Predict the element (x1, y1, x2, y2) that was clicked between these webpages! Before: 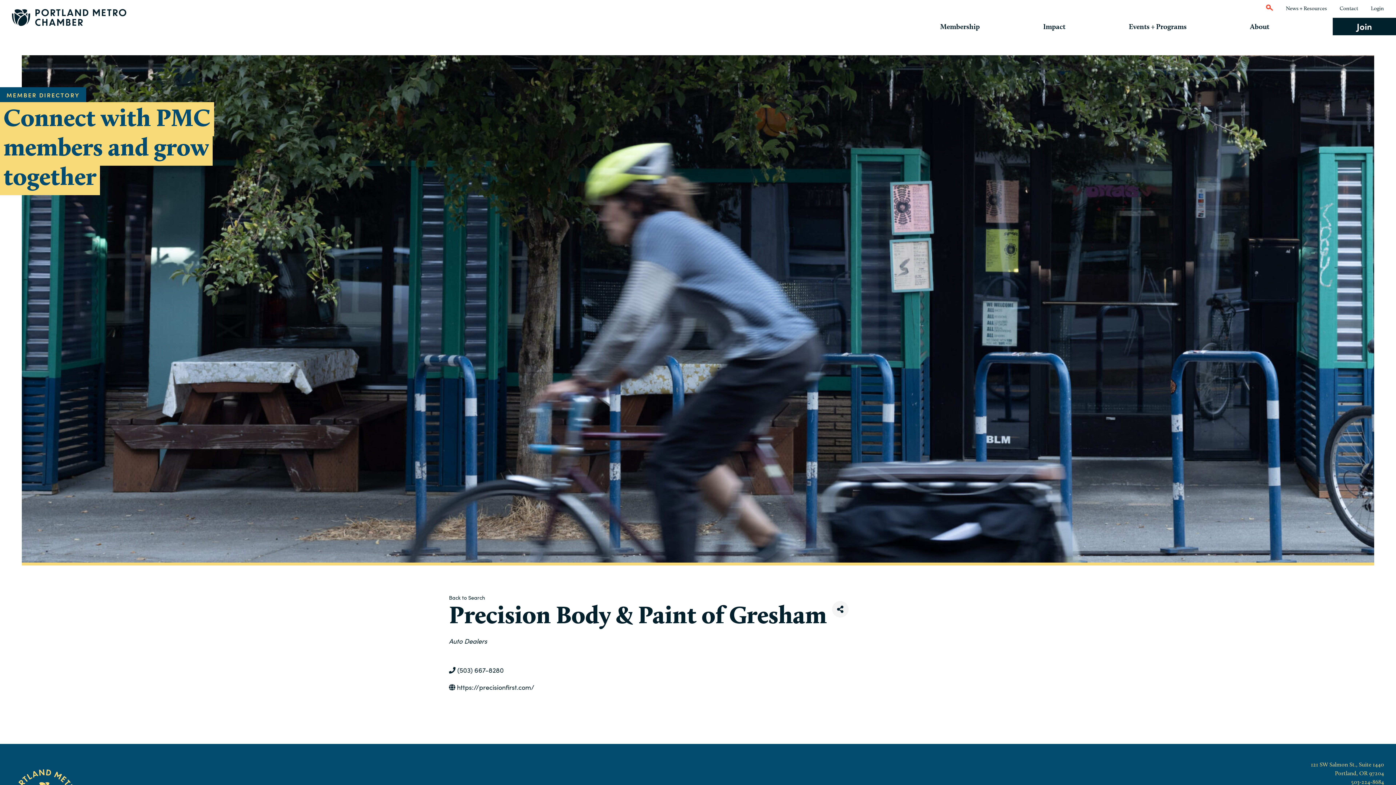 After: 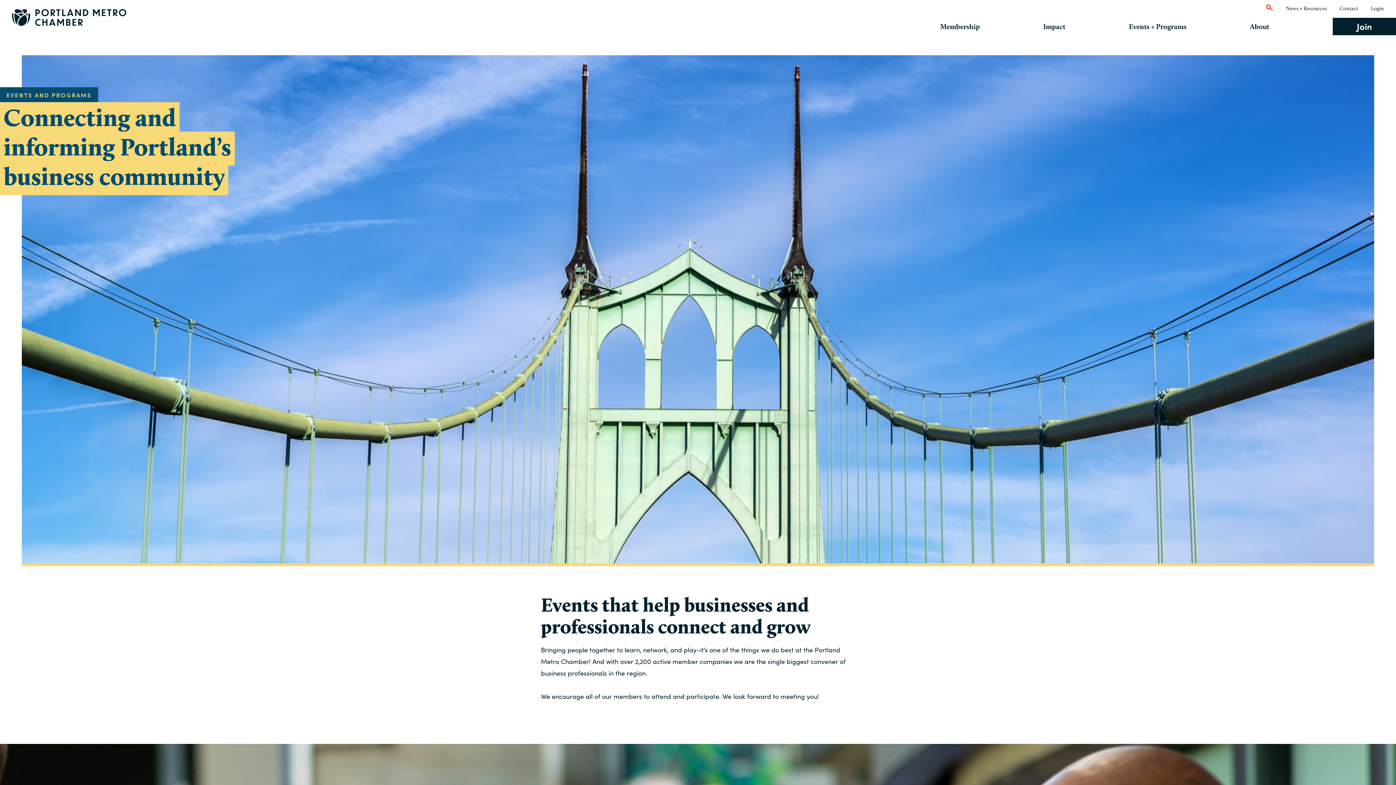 Action: label: Events + Programs bbox: (1129, 22, 1186, 30)